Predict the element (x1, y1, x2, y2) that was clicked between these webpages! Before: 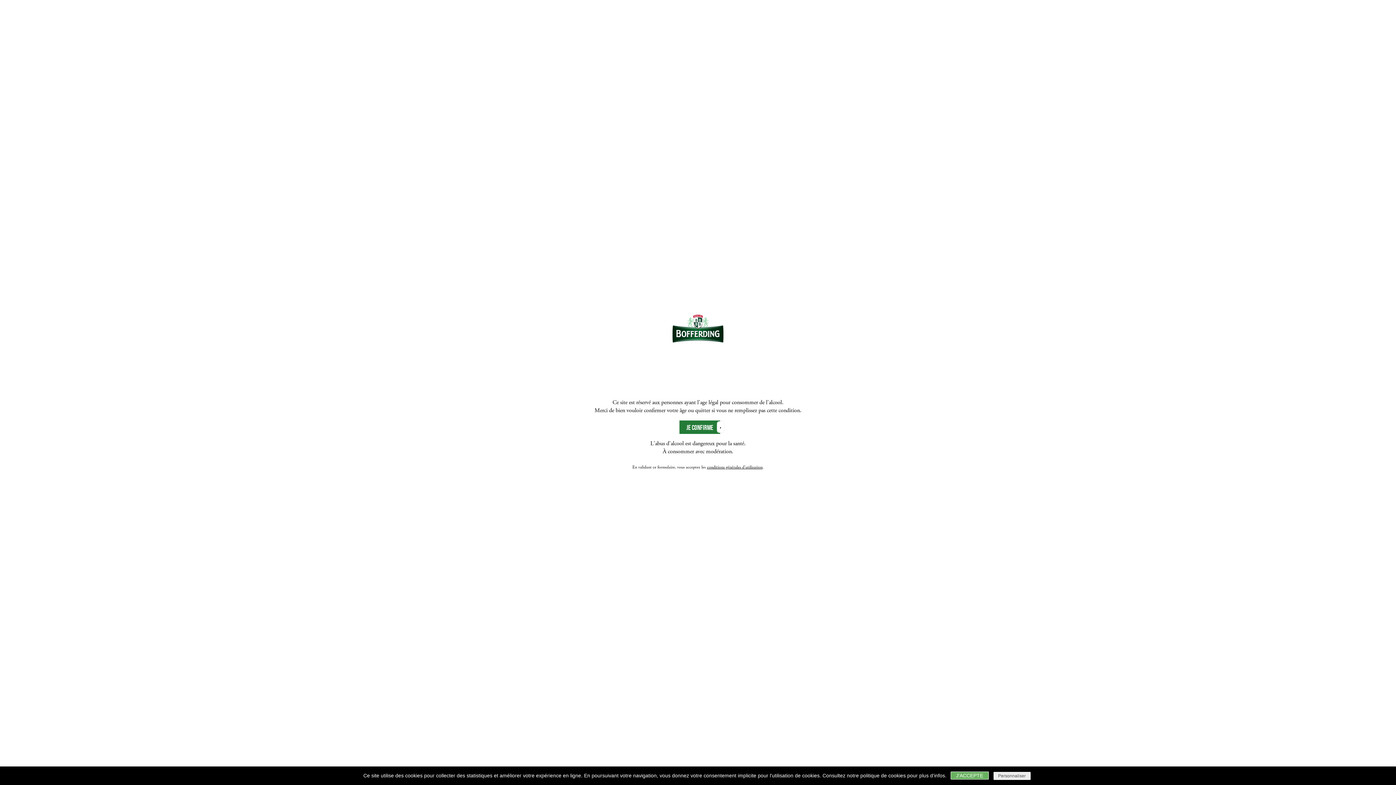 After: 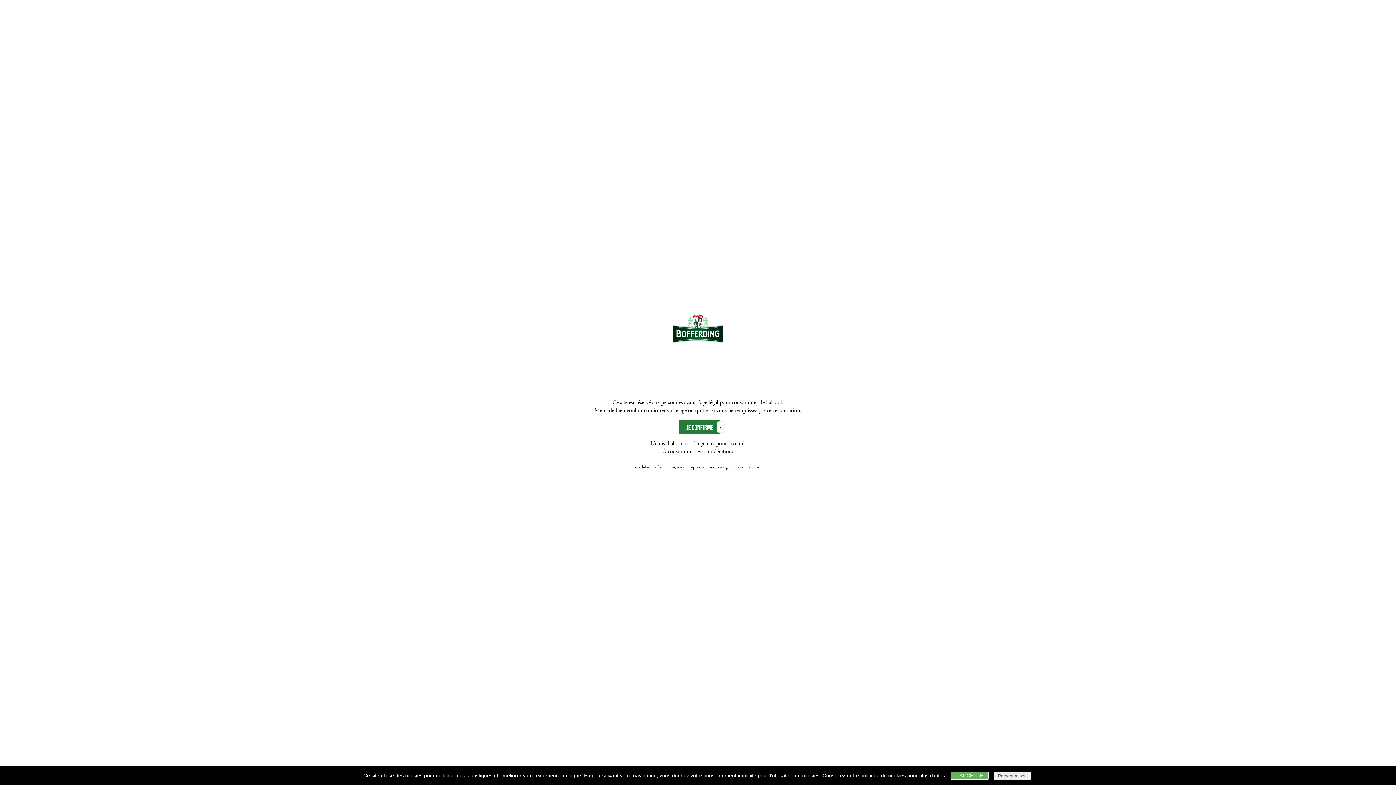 Action: bbox: (860, 773, 906, 778) label: politique de cookies